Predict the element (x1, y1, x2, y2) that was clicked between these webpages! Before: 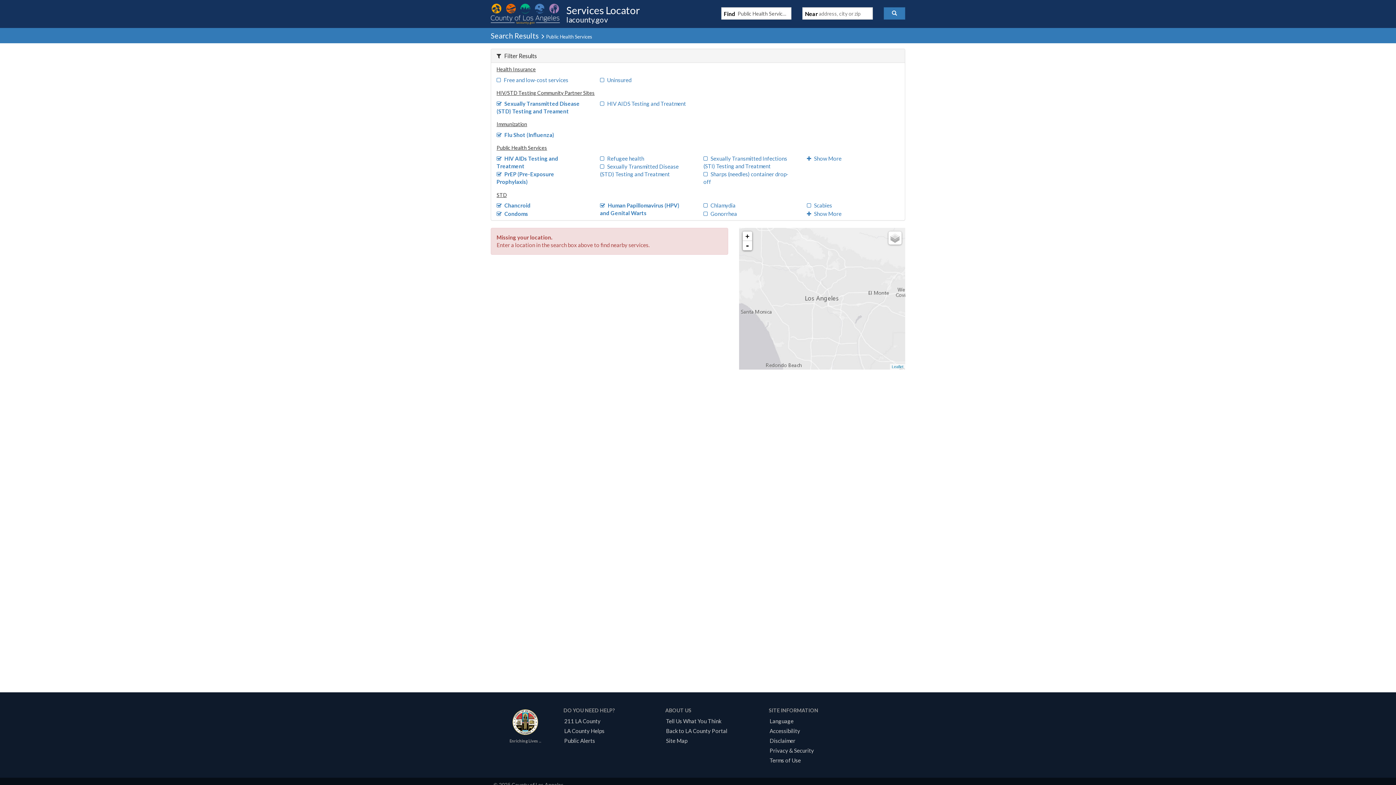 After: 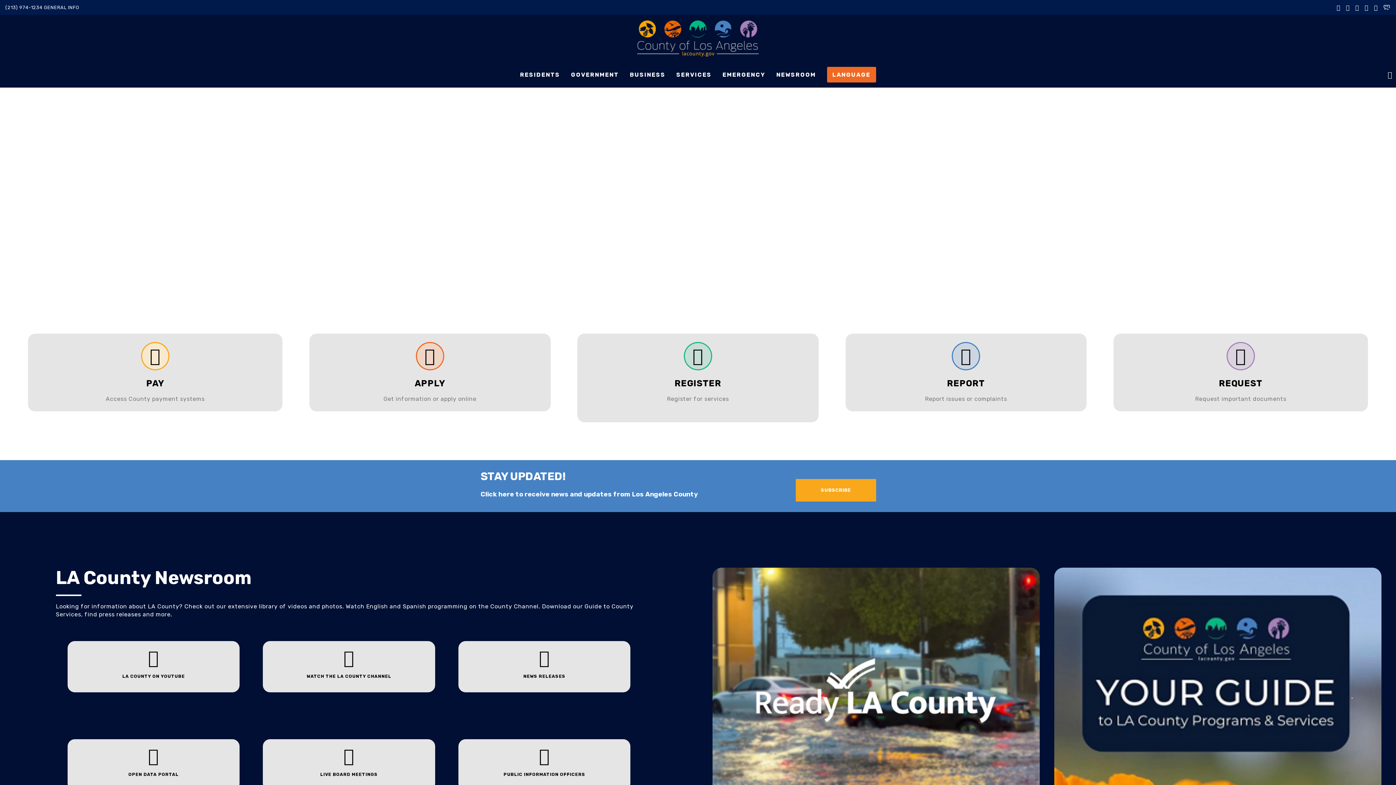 Action: label: Back to LA County Portal bbox: (663, 728, 730, 734)